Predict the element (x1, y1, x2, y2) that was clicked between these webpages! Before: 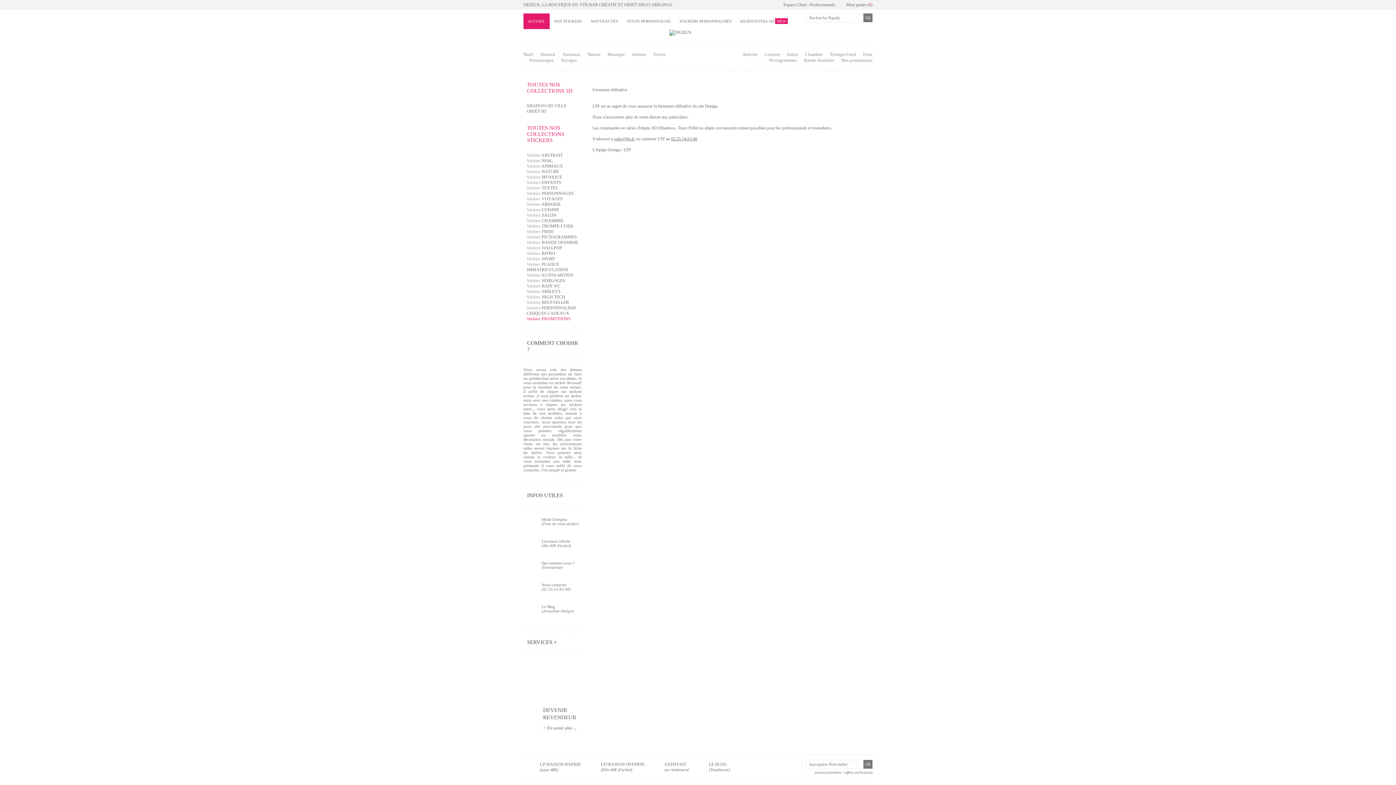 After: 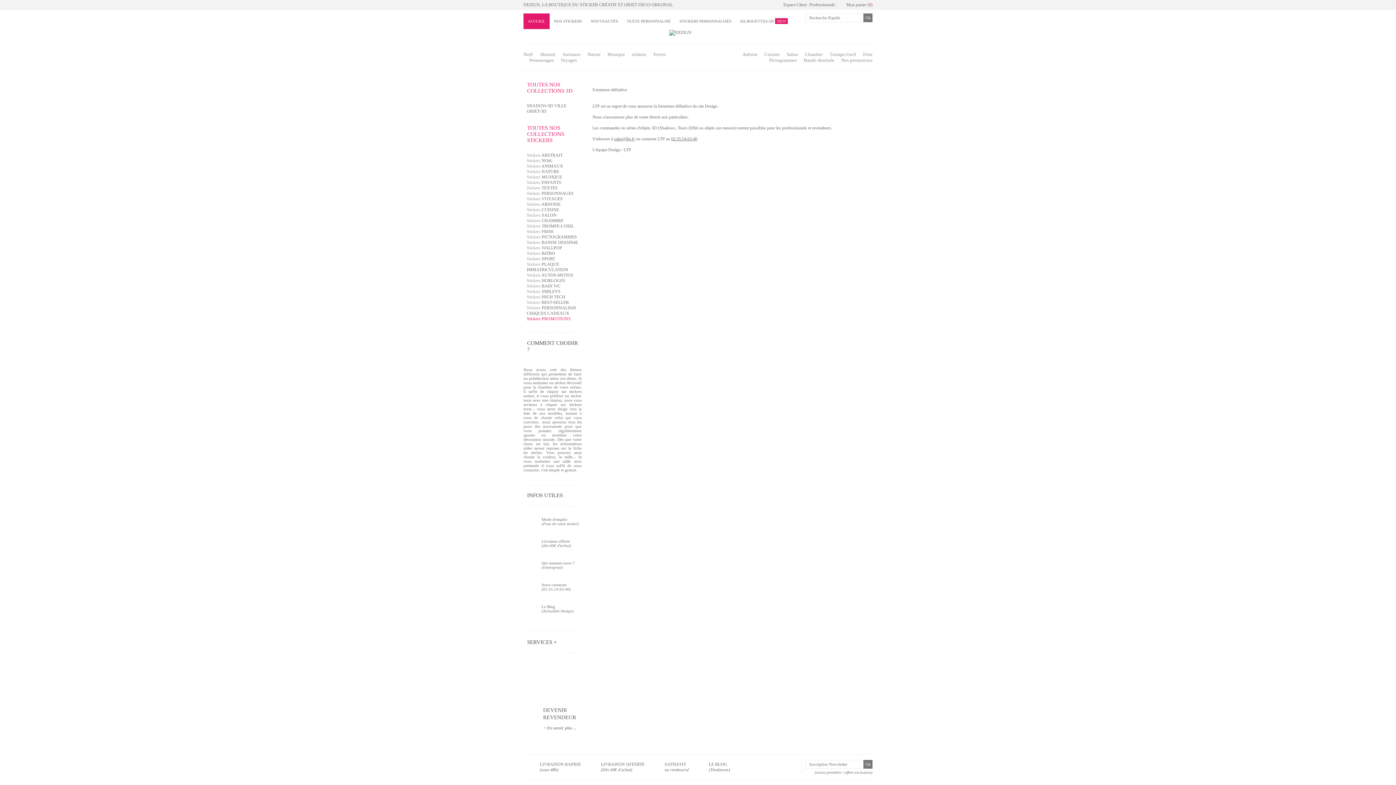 Action: label: Stickers PLAQUE IMMATRICULATION bbox: (526, 261, 568, 272)